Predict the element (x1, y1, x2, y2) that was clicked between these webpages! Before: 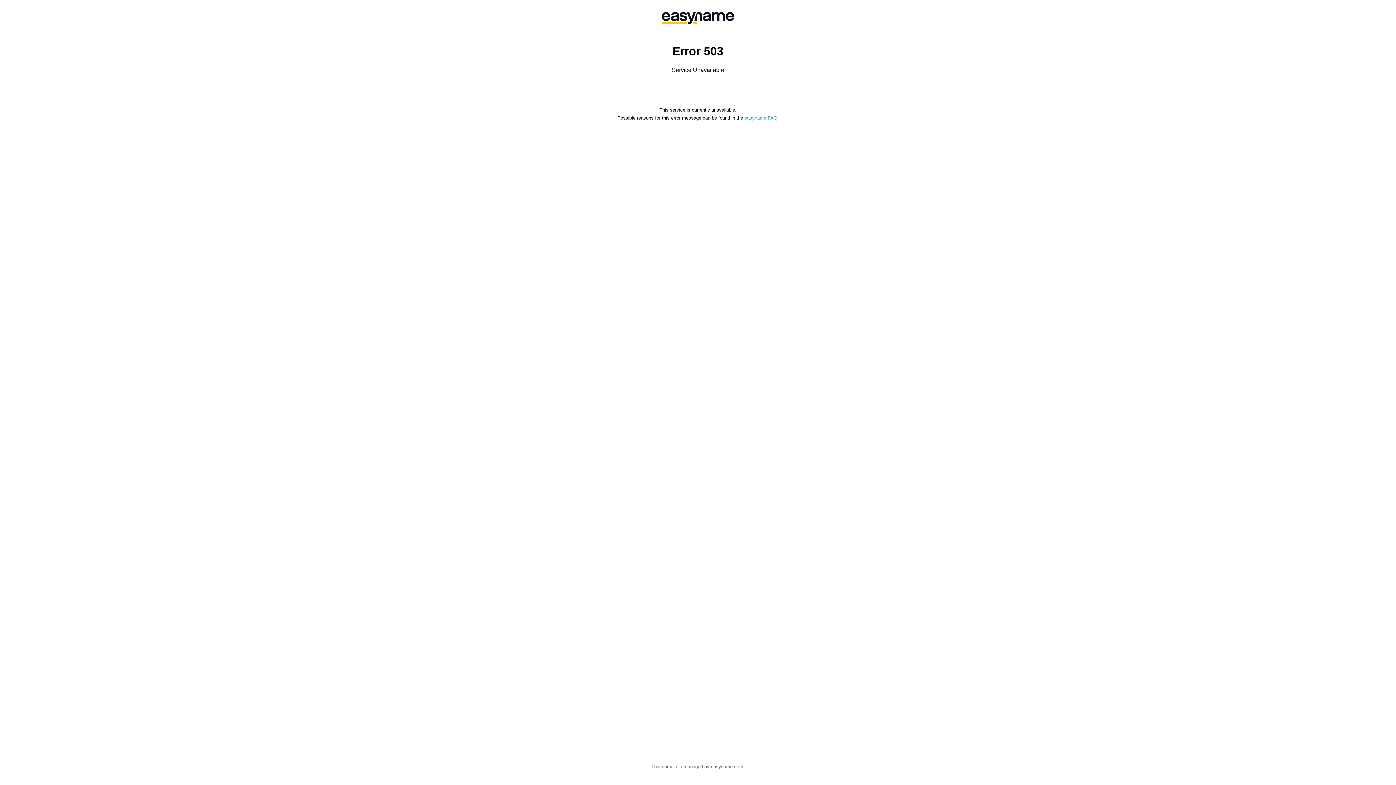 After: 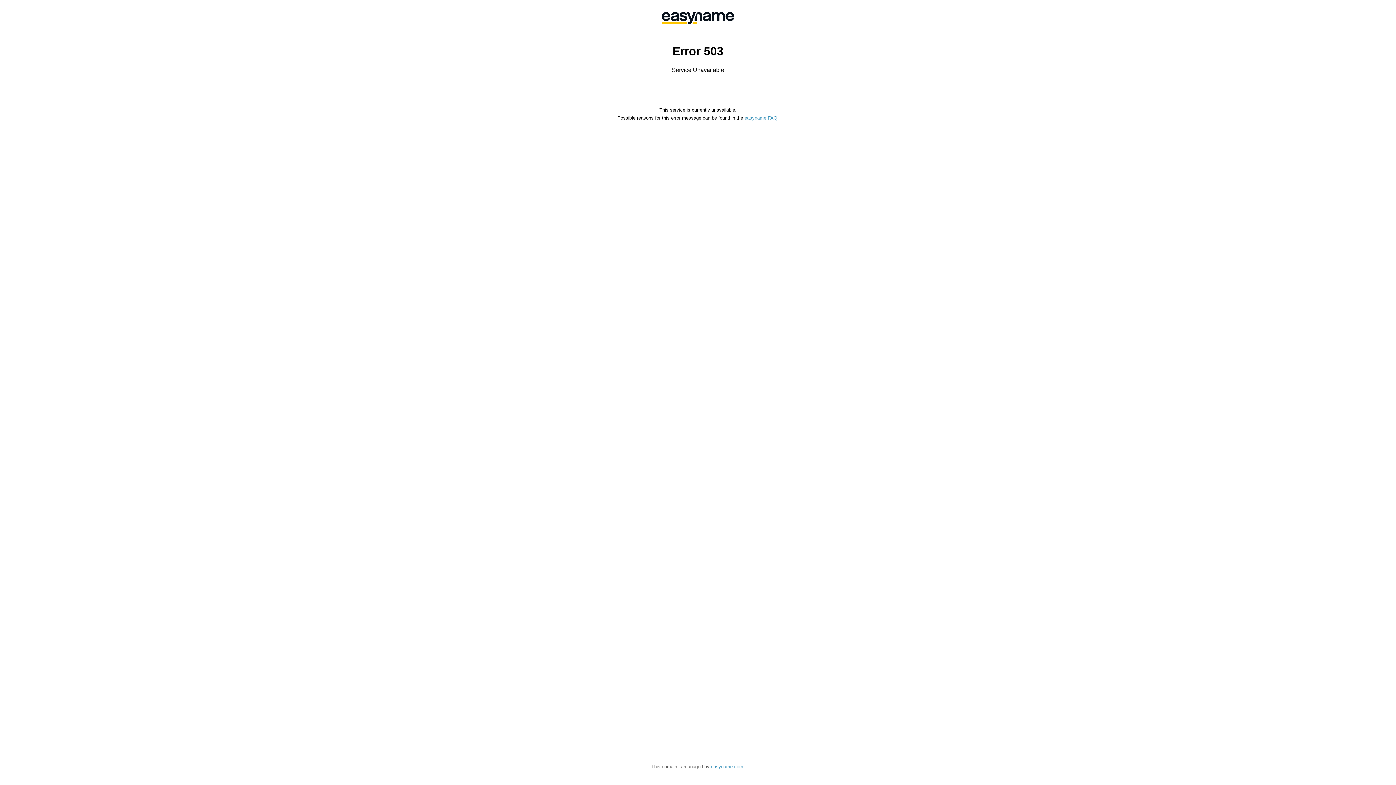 Action: label: easyname.com bbox: (711, 764, 743, 769)